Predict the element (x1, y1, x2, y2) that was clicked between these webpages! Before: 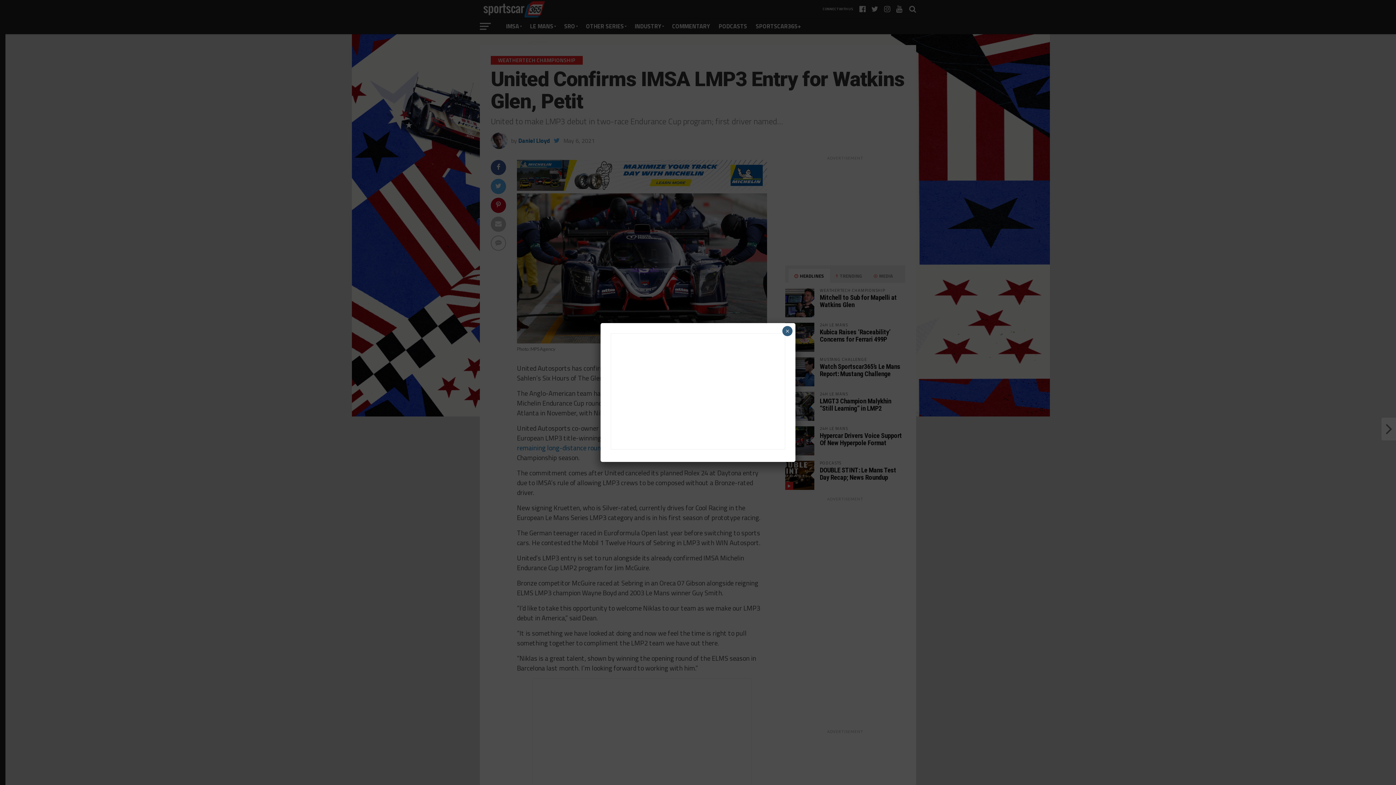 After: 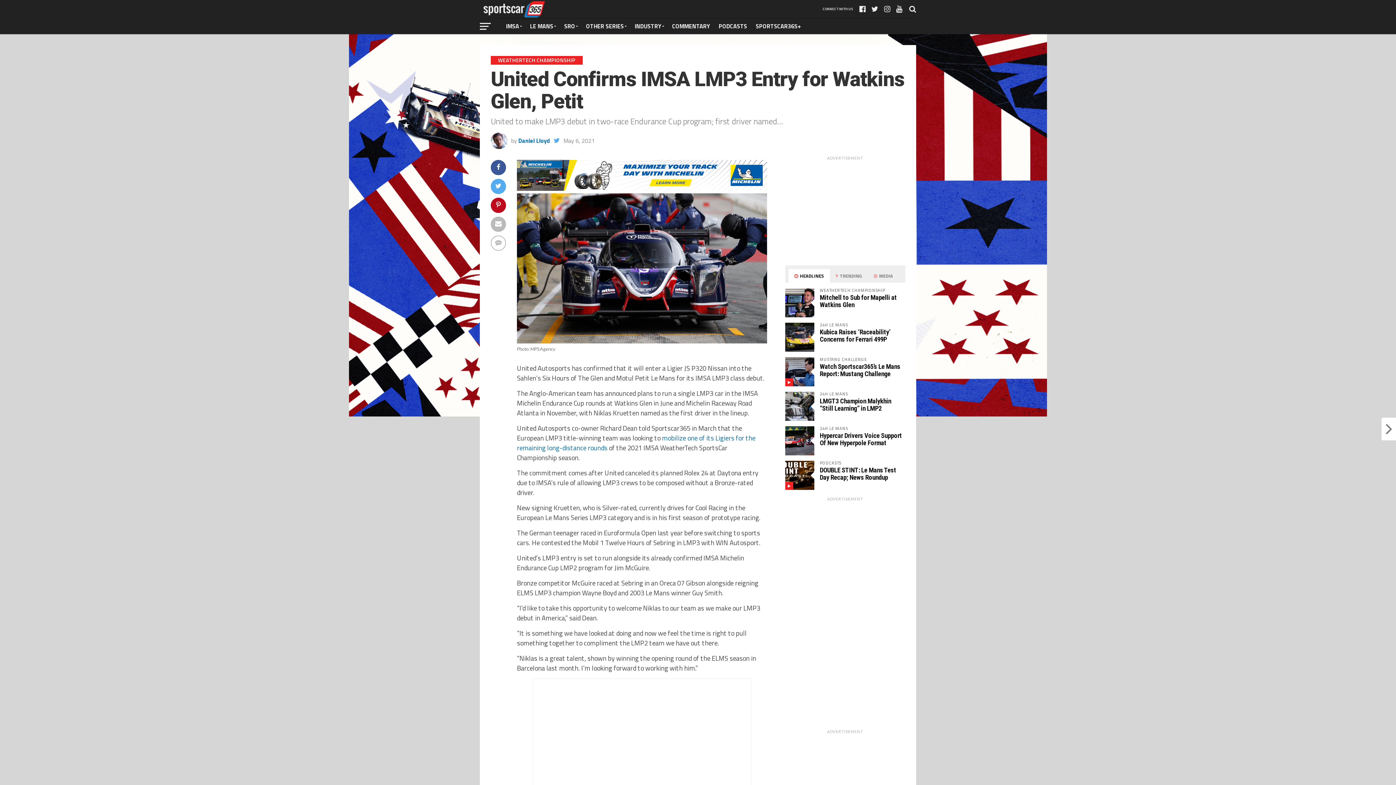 Action: bbox: (782, 326, 792, 336) label: Close